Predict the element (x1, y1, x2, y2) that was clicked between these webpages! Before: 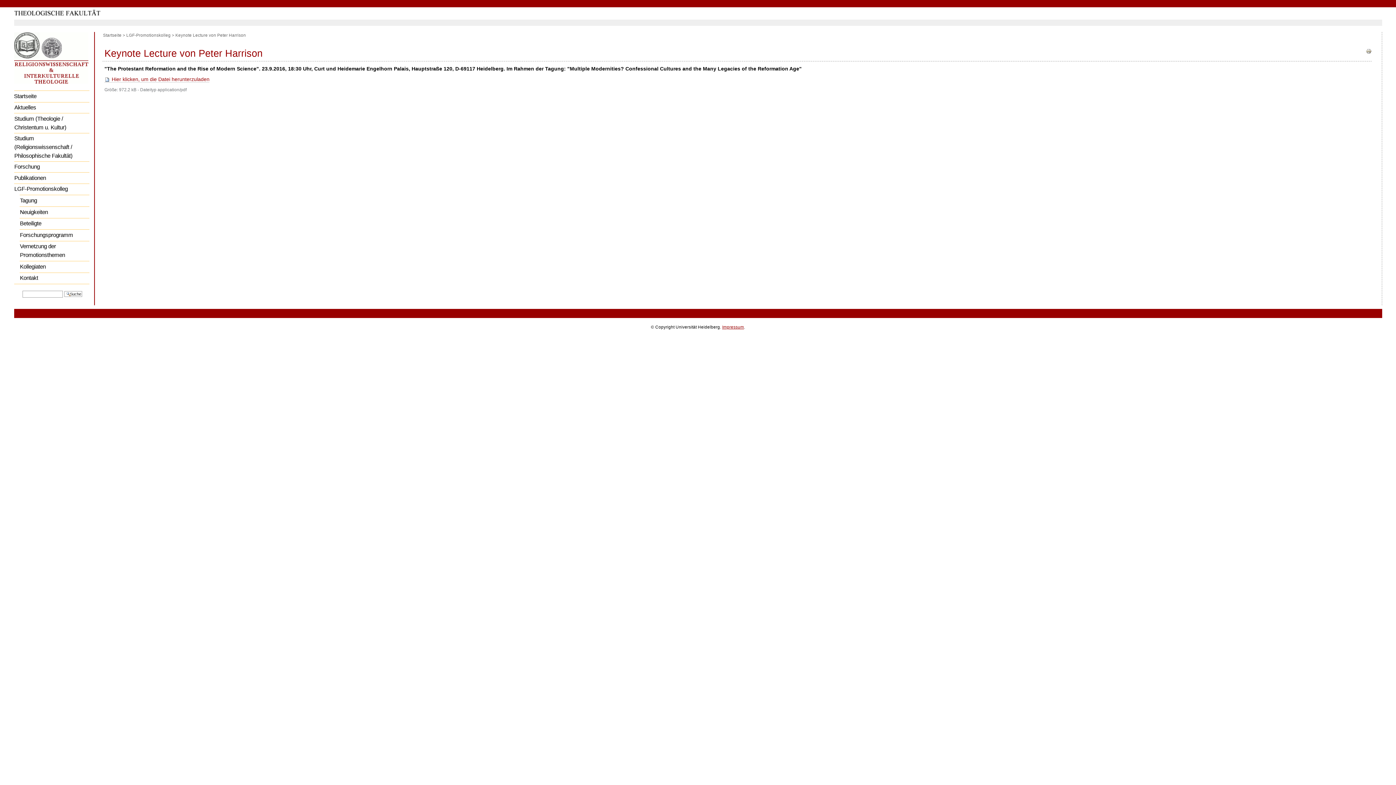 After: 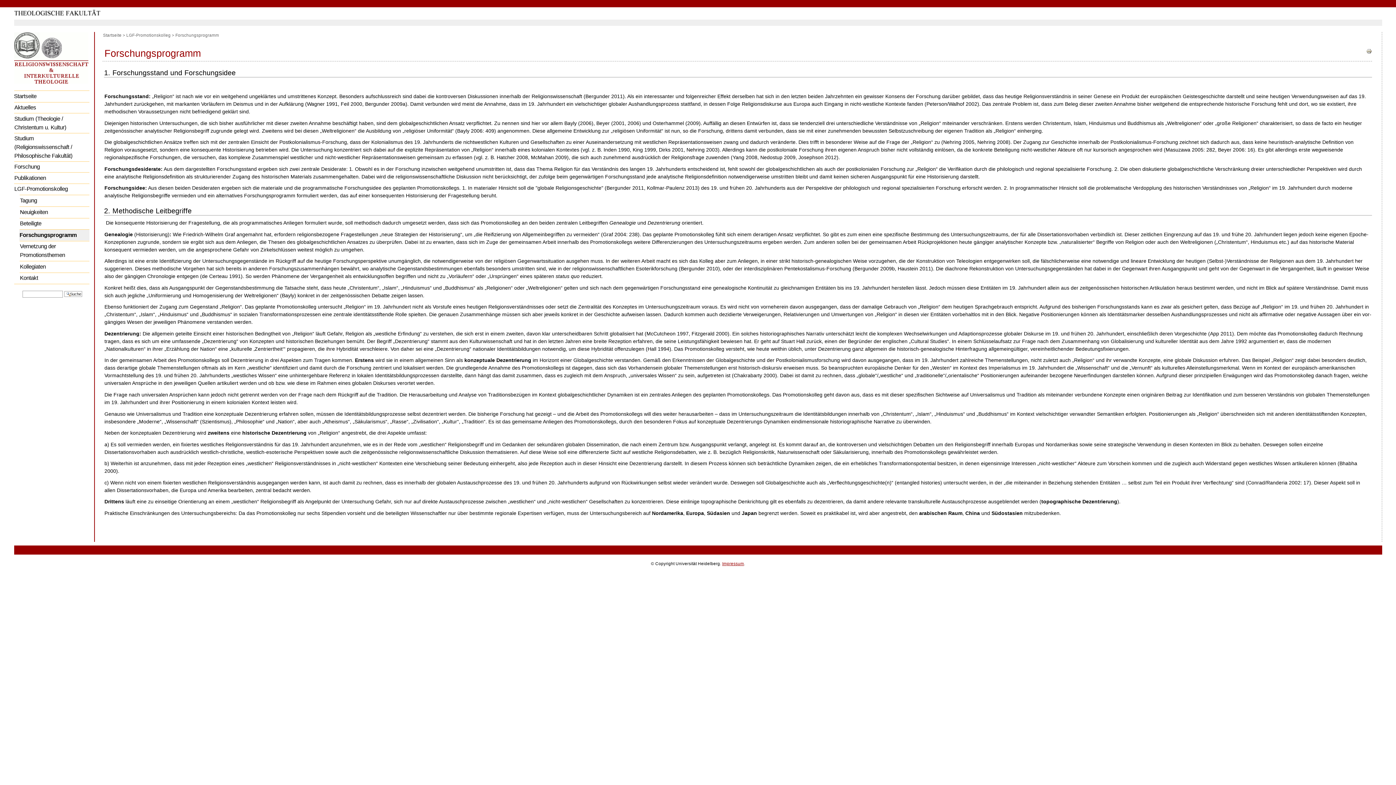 Action: label: Forschungsprogramm bbox: (19, 229, 89, 240)